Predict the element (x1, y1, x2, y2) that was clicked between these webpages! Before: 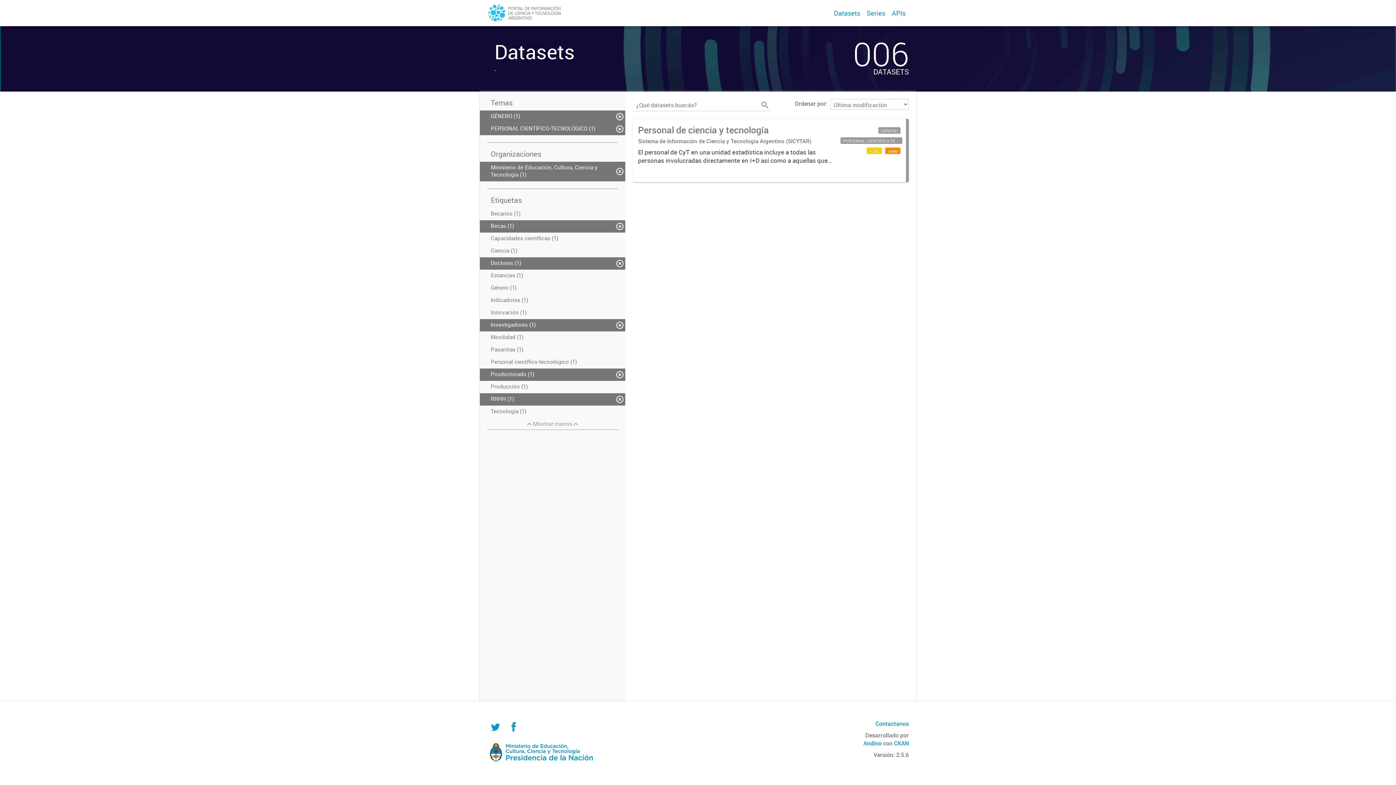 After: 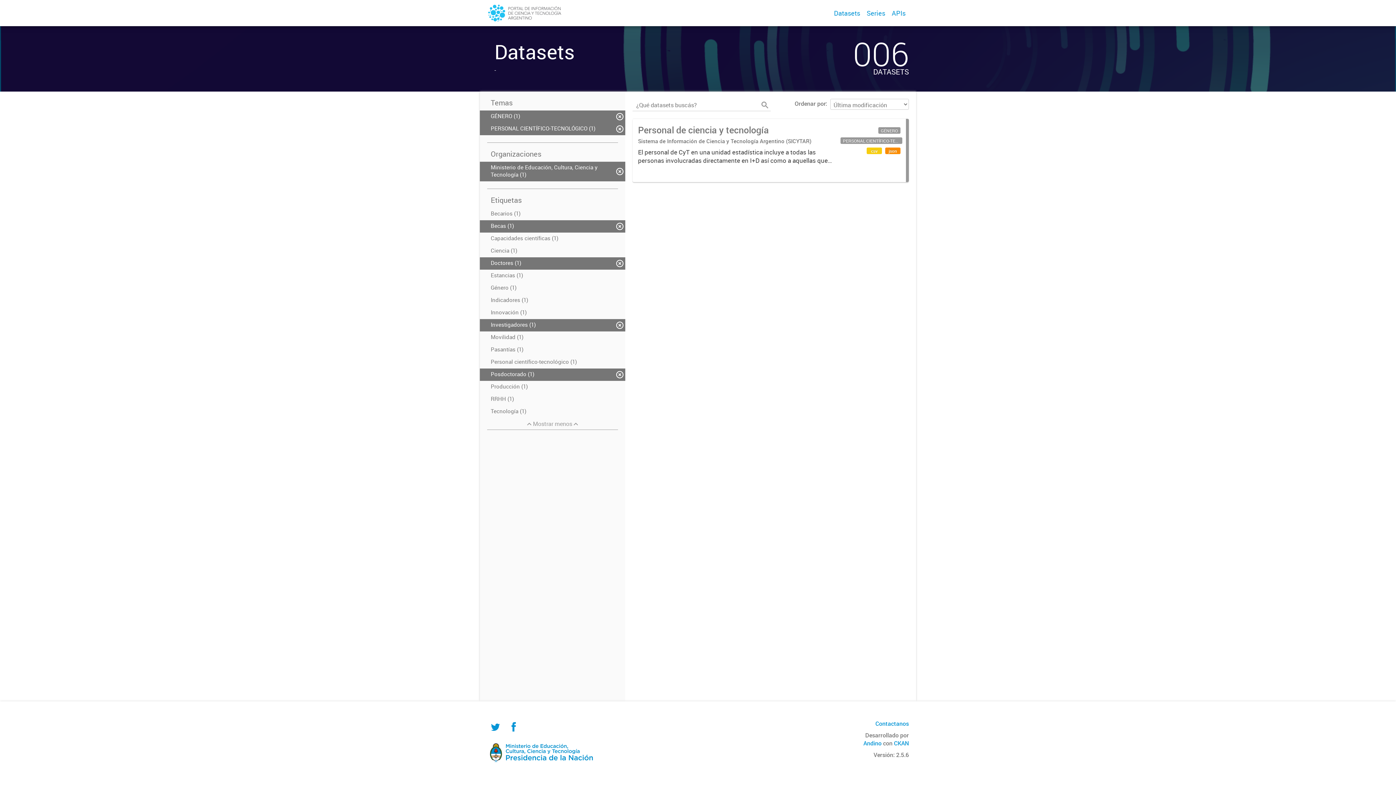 Action: bbox: (480, 393, 625, 405) label: RRHH (1)